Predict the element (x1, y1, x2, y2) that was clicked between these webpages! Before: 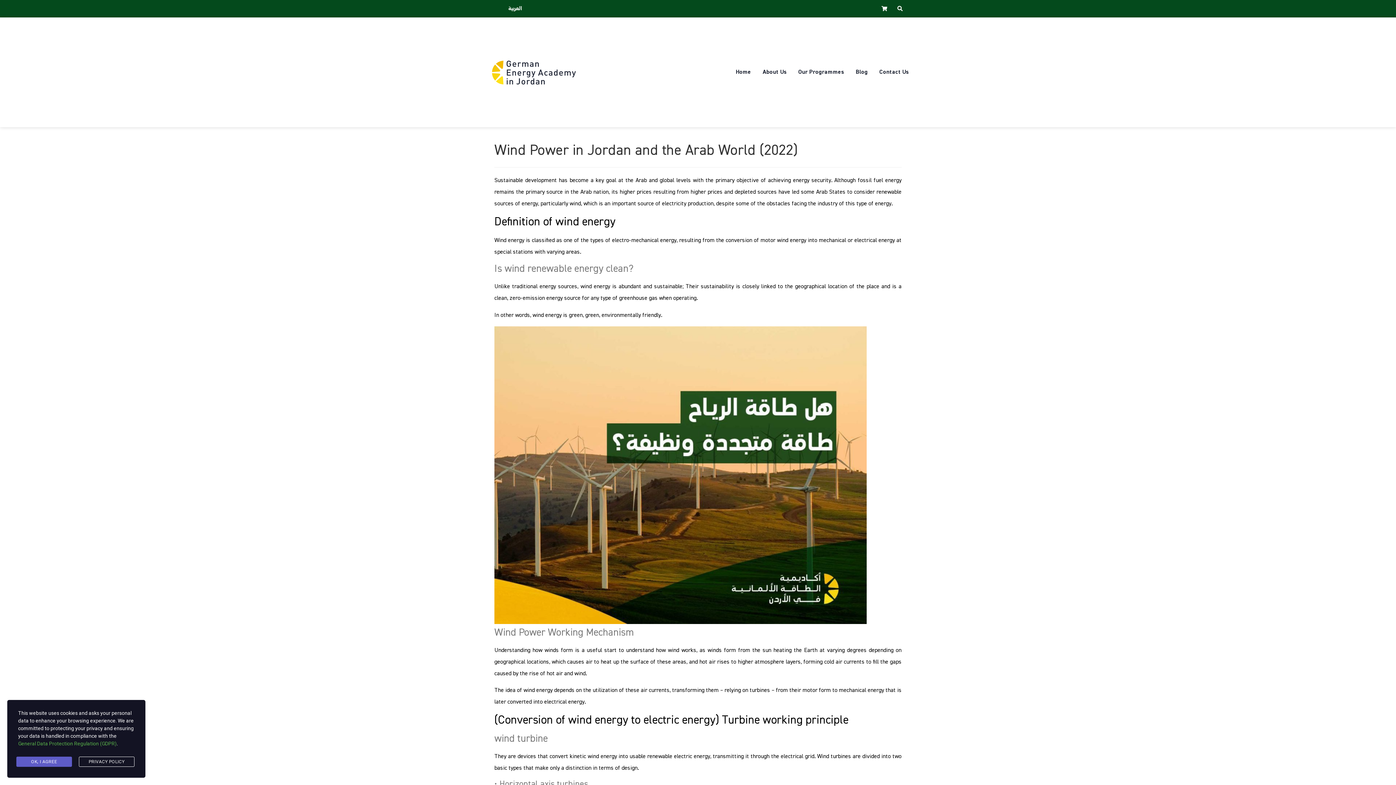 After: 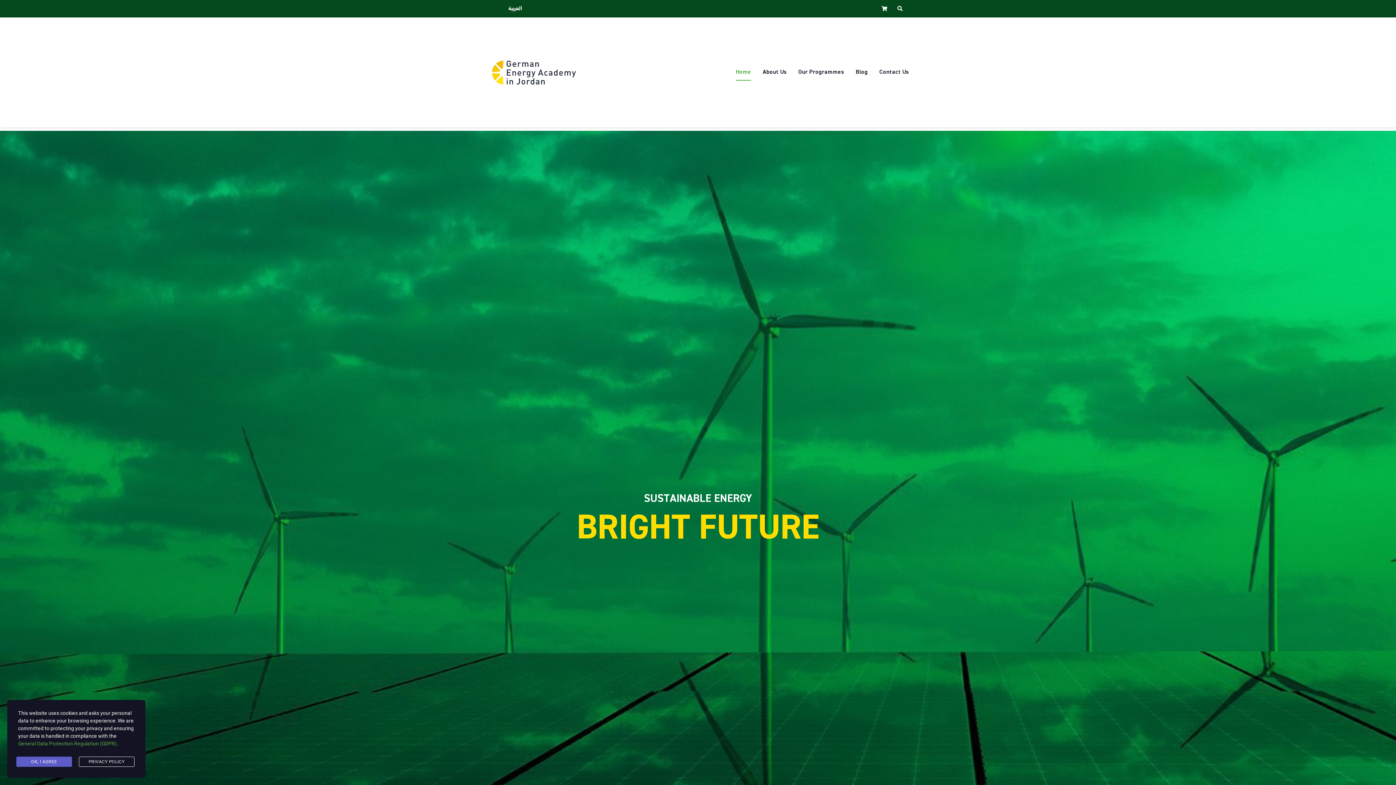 Action: bbox: (490, 58, 578, 86)